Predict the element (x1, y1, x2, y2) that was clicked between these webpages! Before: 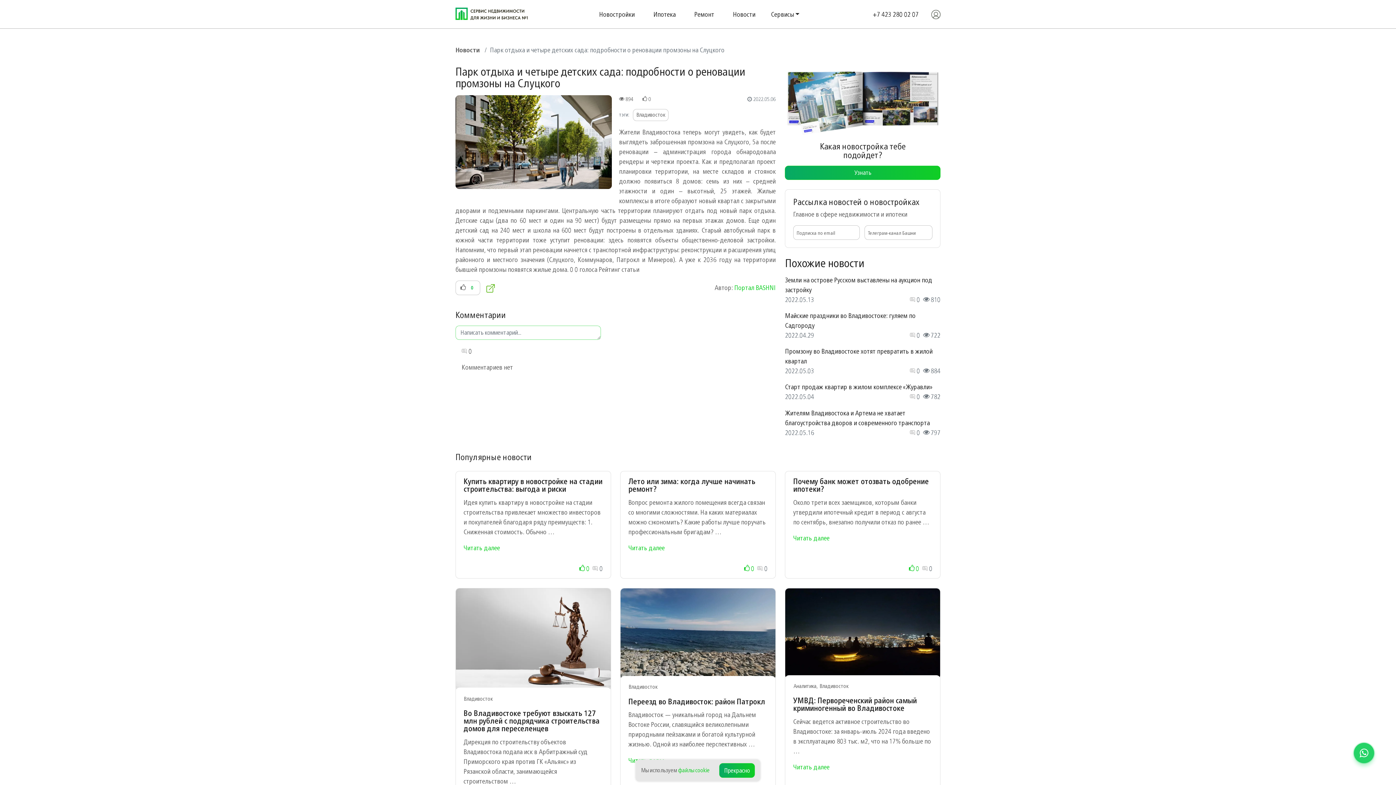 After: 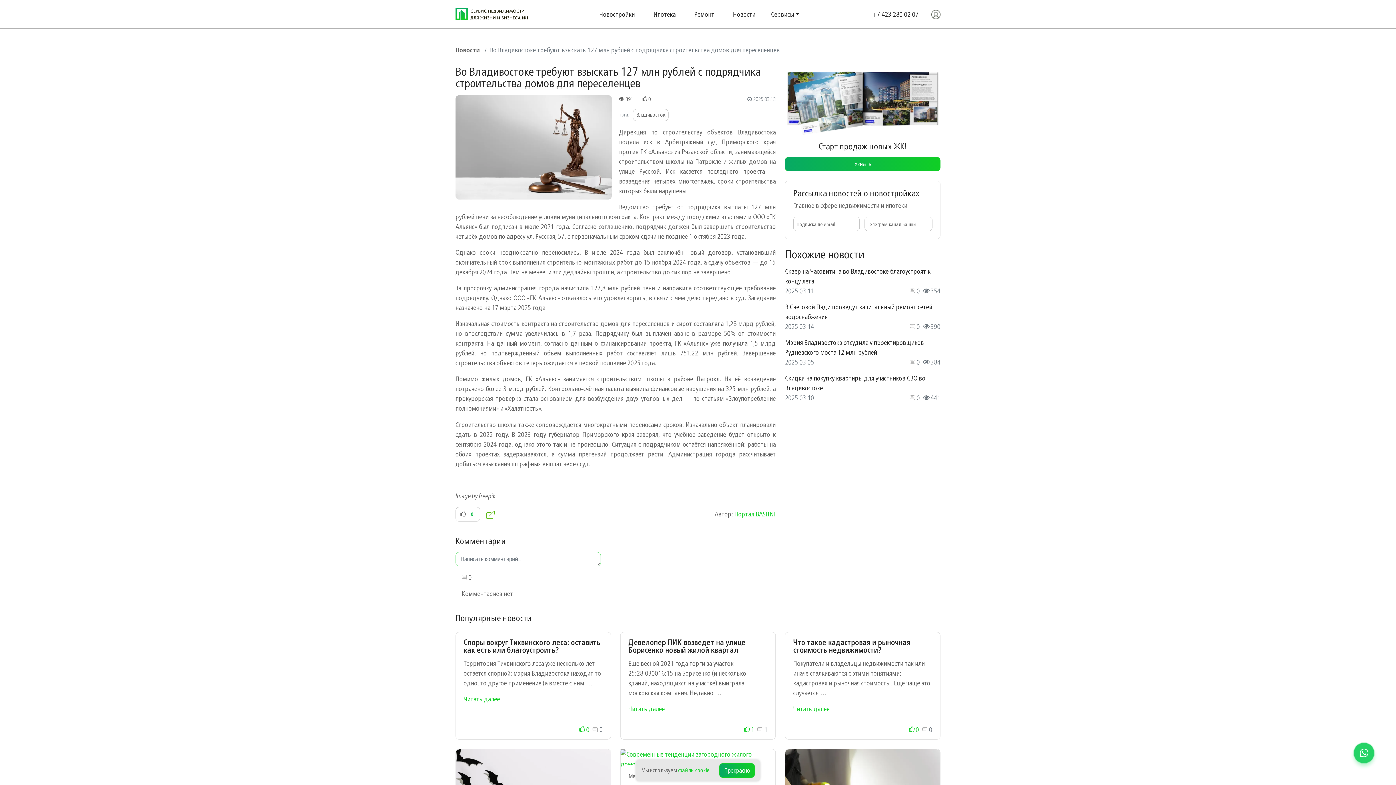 Action: label: Во Владивостоке требуют взыскать 127 млн рублей с подрядчика строительства домов для переселенцев bbox: (463, 709, 599, 733)